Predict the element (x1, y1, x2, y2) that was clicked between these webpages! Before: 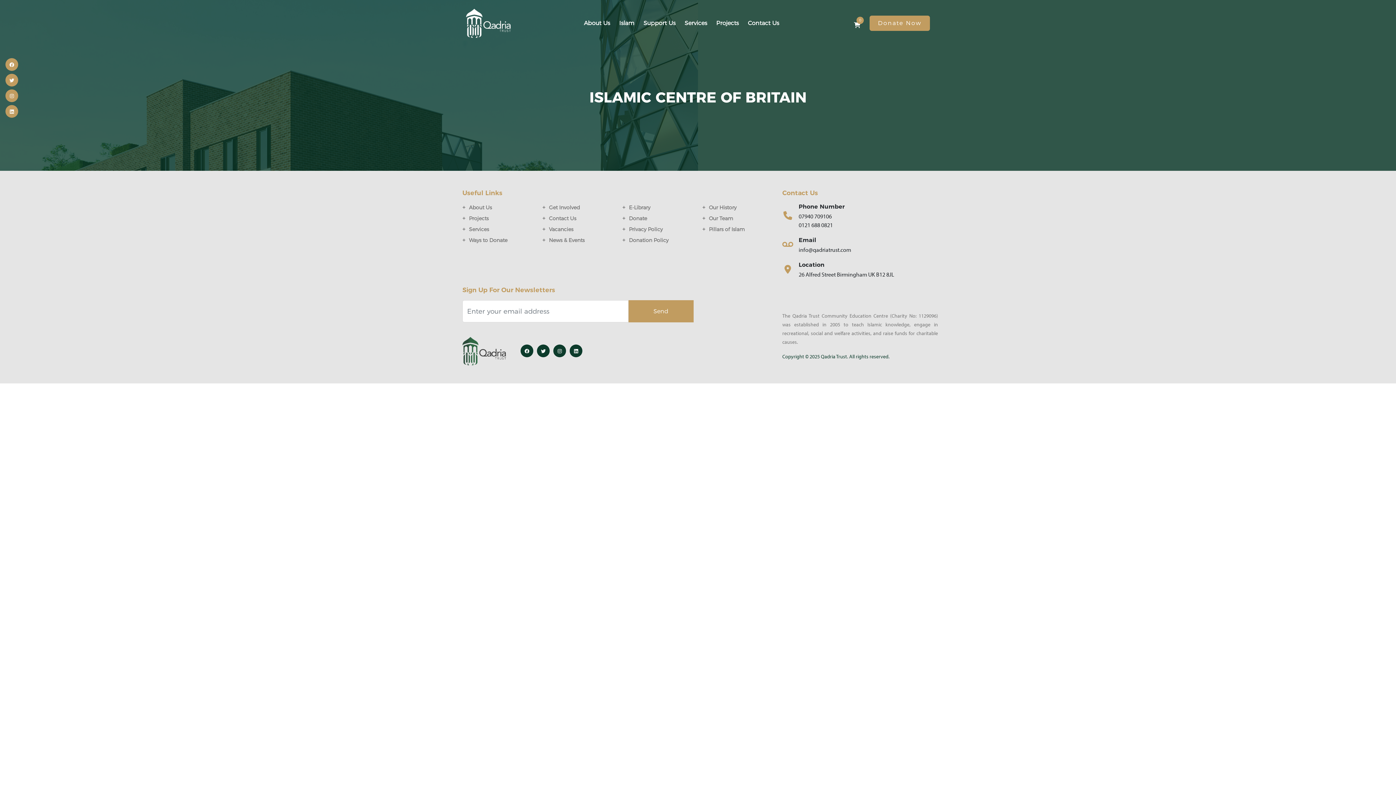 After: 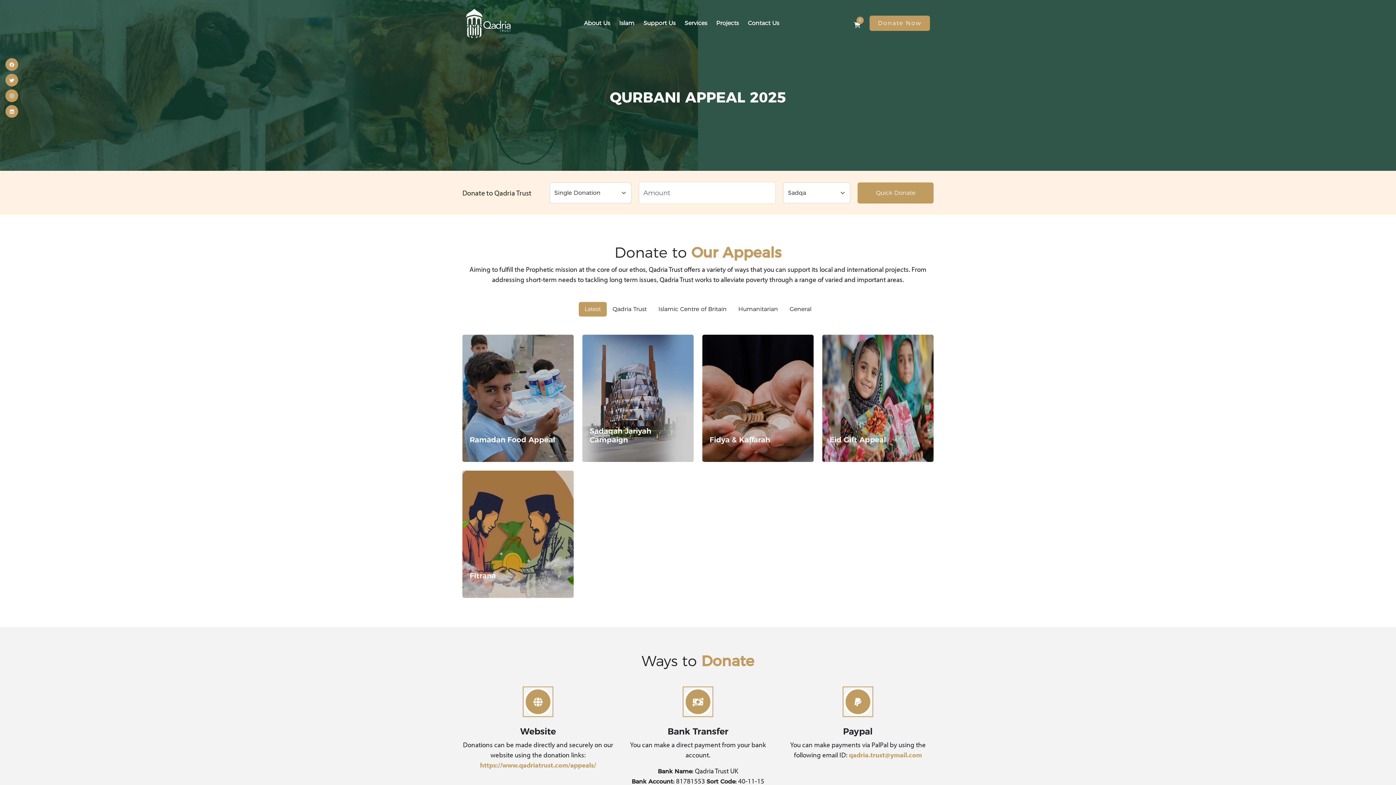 Action: label: Support Us bbox: (643, 19, 675, 26)